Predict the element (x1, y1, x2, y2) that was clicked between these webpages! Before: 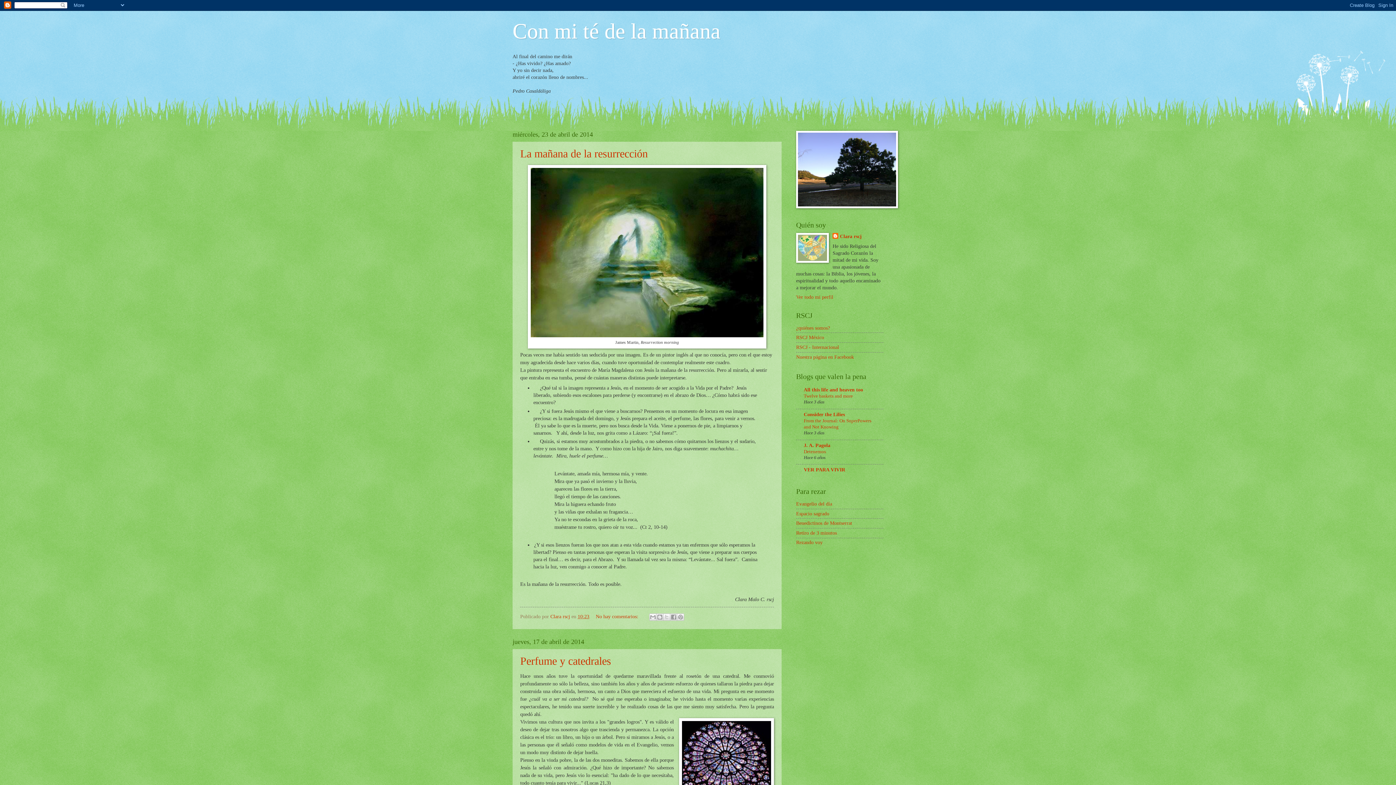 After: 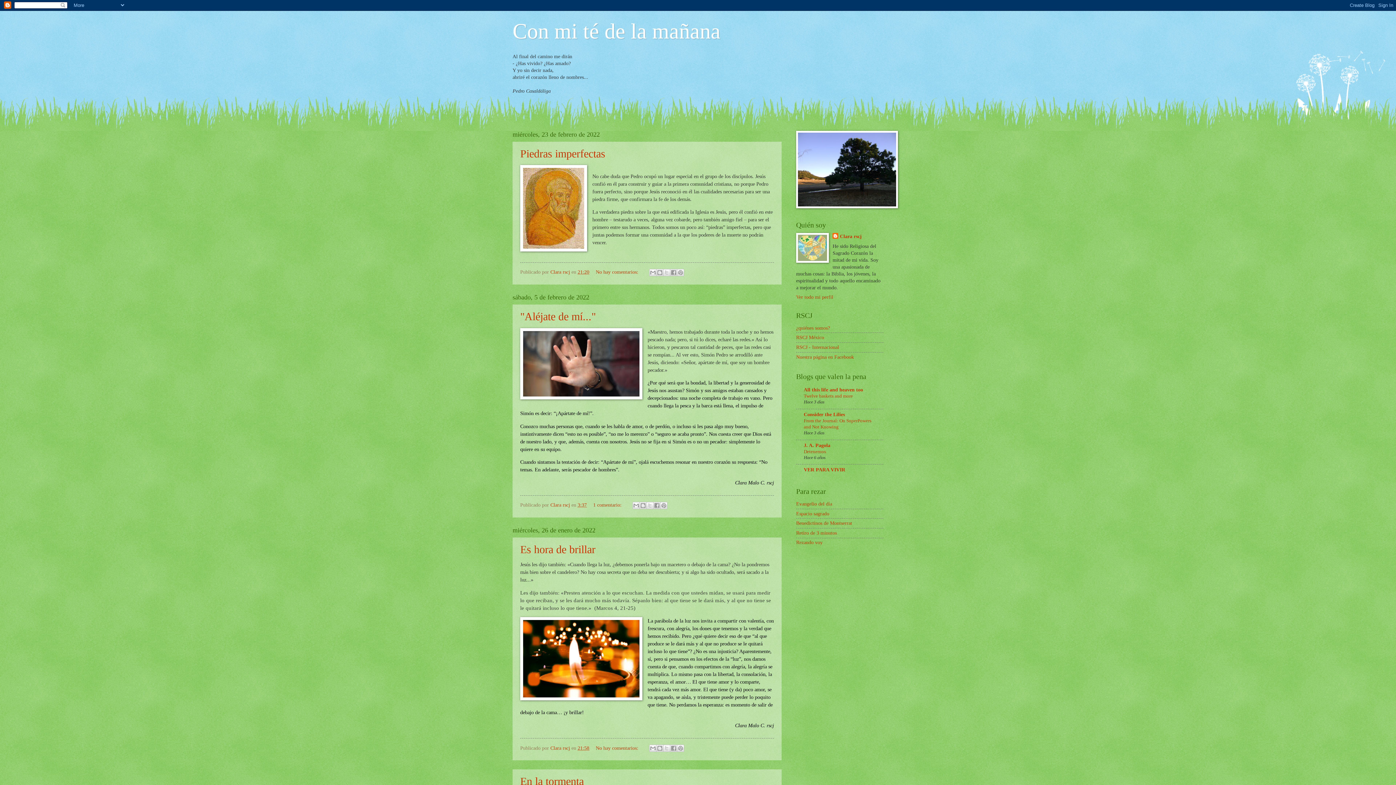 Action: bbox: (512, 19, 720, 43) label: Con mi té de la mañana